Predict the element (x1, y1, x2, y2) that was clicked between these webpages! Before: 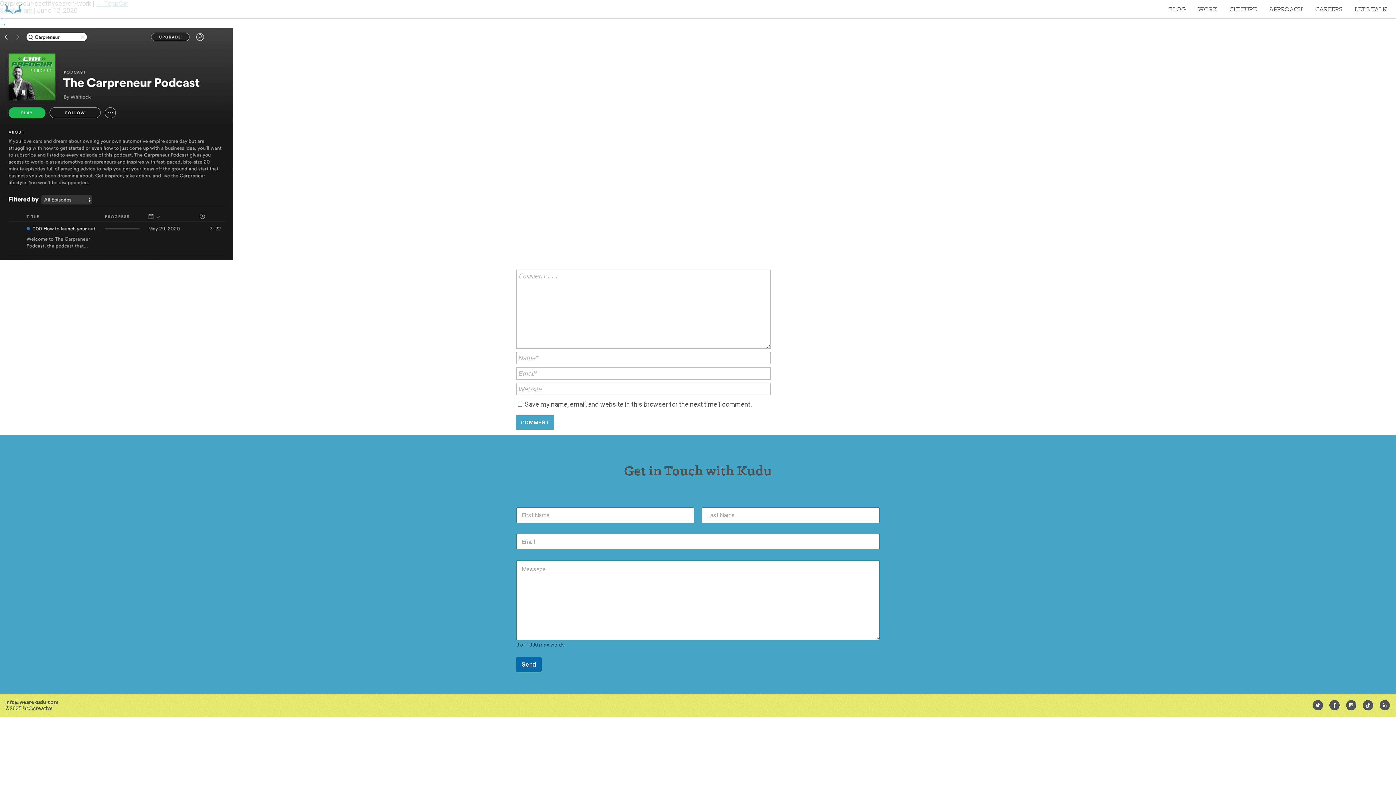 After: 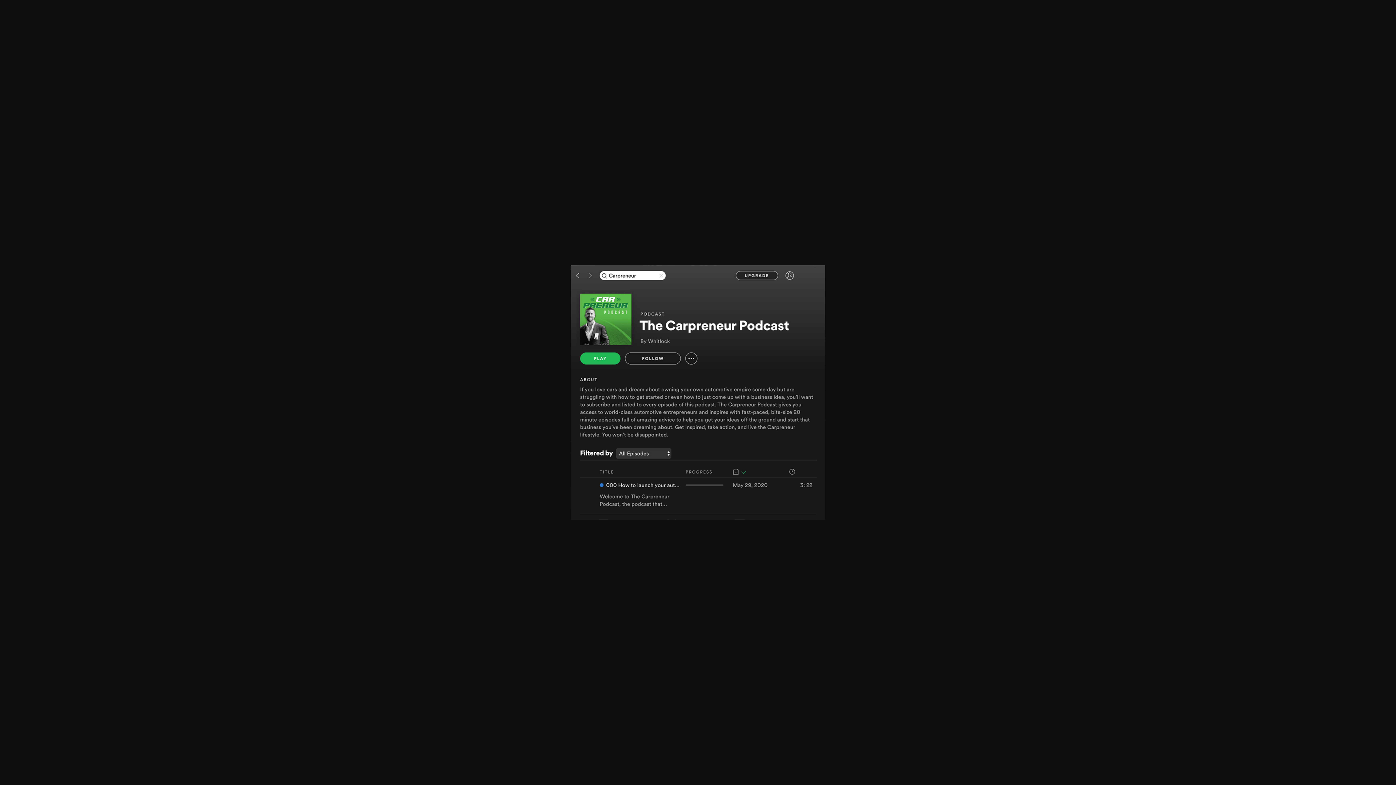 Action: bbox: (0, 254, 232, 261)